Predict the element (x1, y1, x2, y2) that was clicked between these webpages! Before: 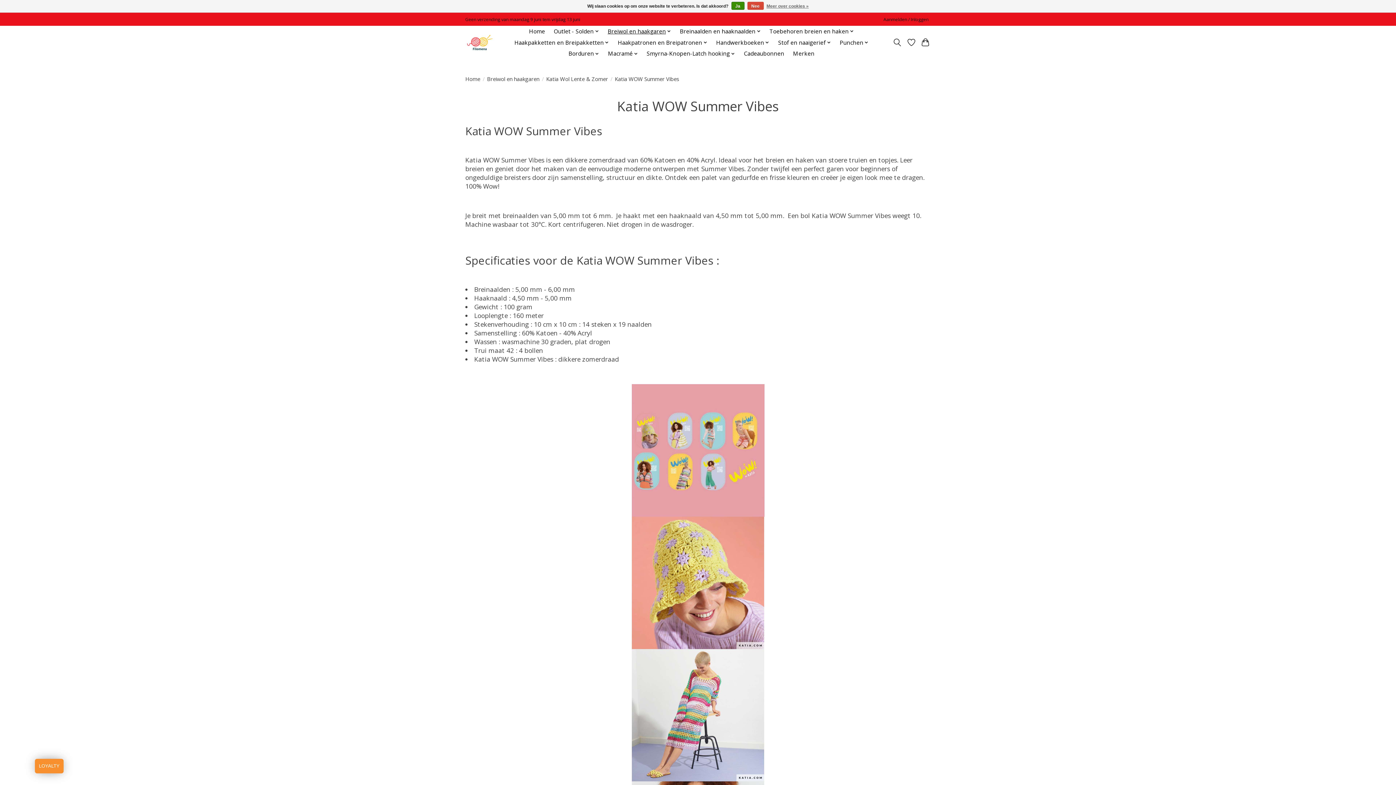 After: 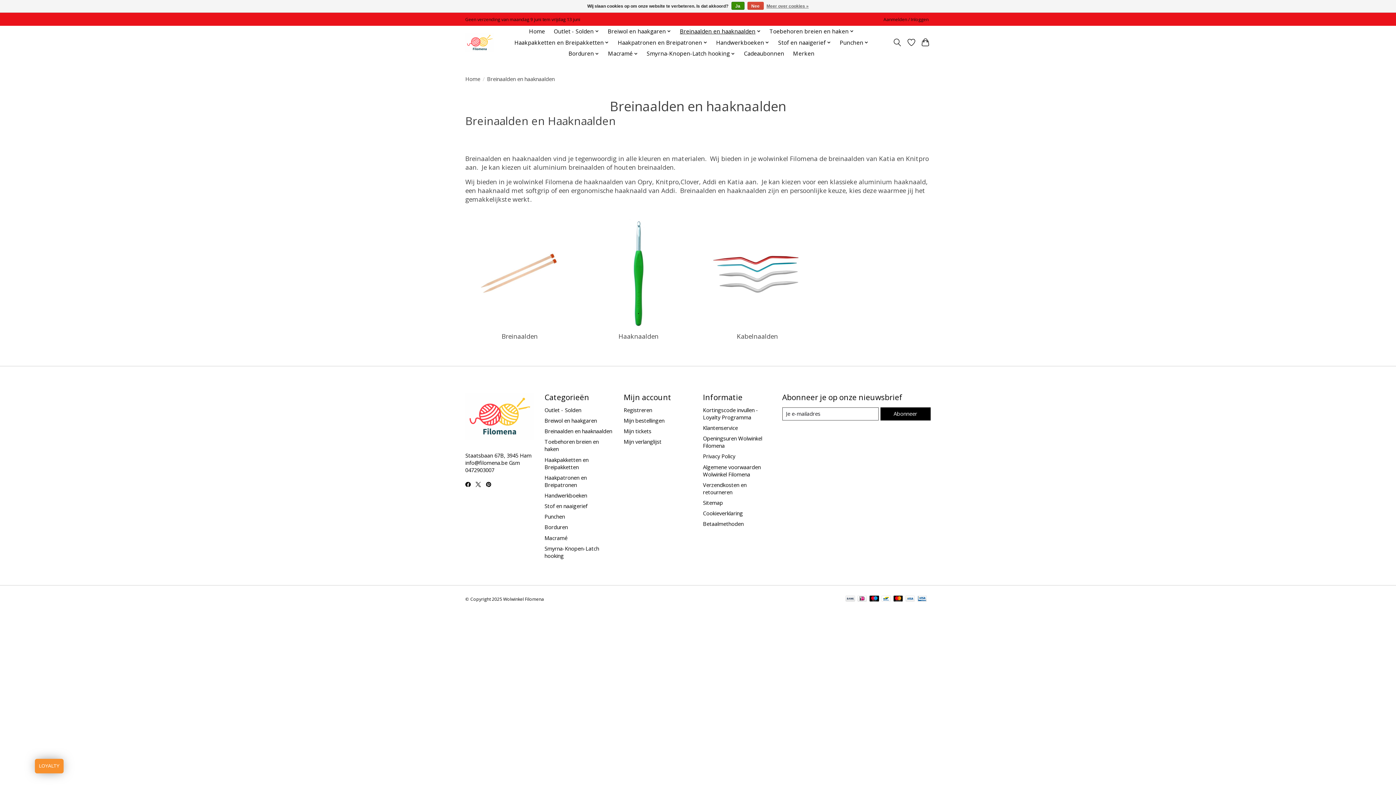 Action: bbox: (677, 25, 763, 36) label: Breinaalden en haaknaalden